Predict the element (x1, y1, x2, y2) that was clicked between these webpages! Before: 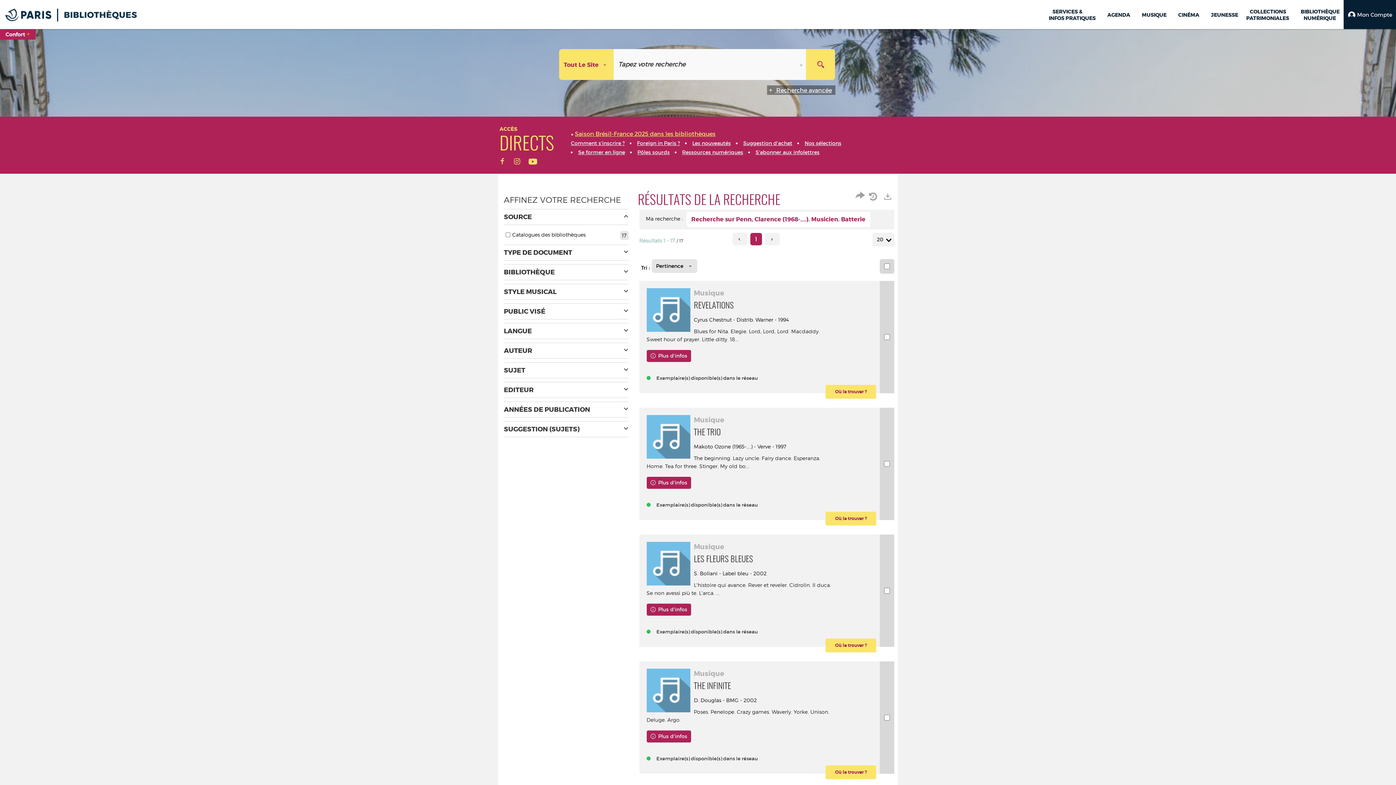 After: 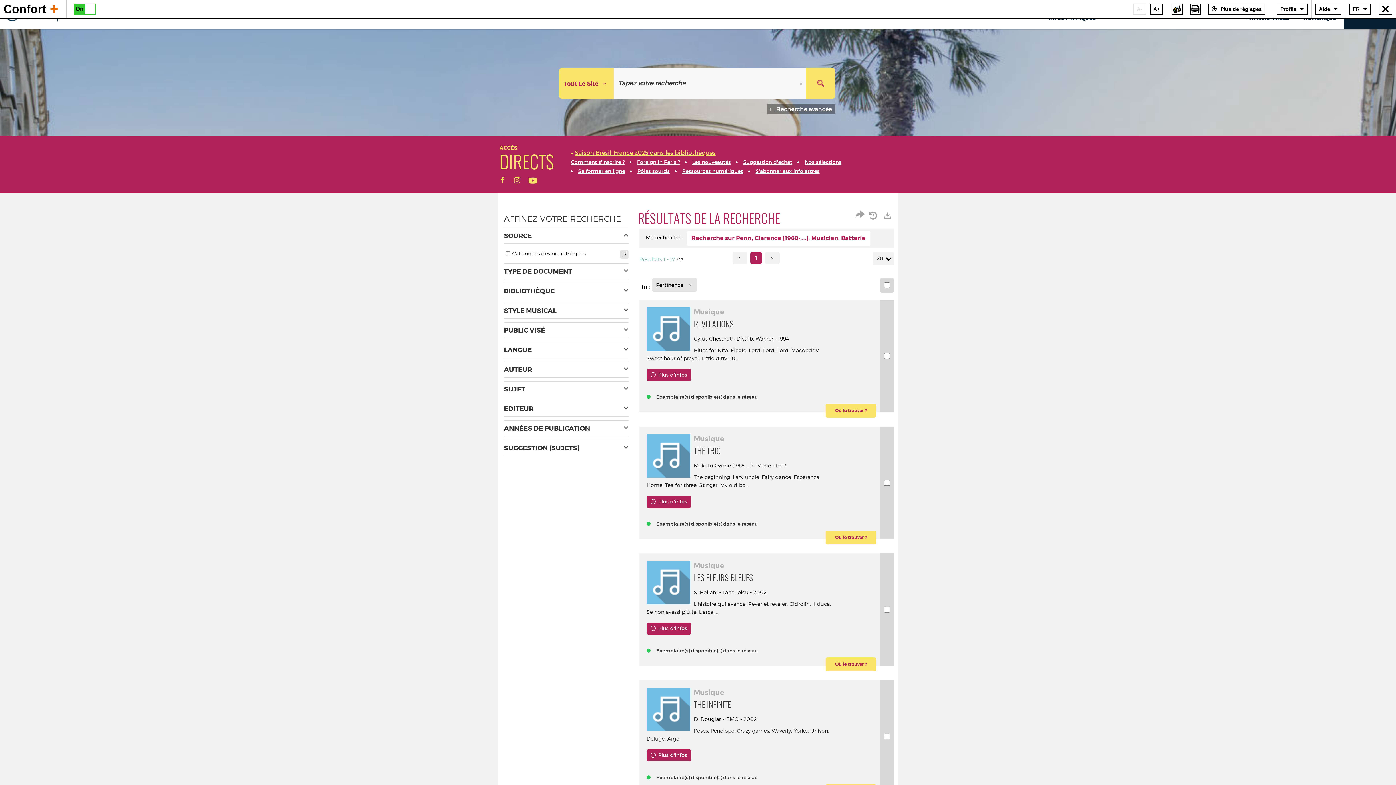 Action: label: Confort+ bbox: (0, 29, 35, 39)